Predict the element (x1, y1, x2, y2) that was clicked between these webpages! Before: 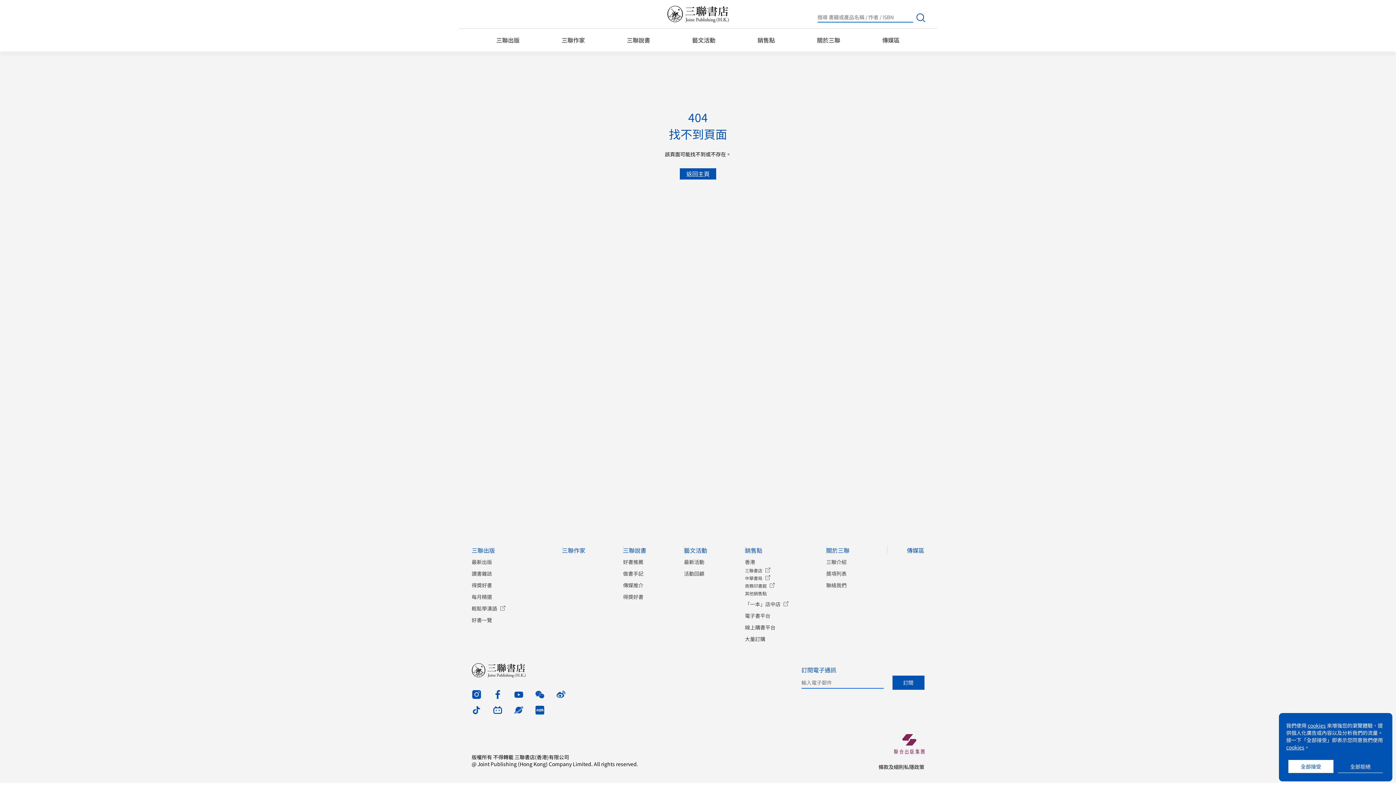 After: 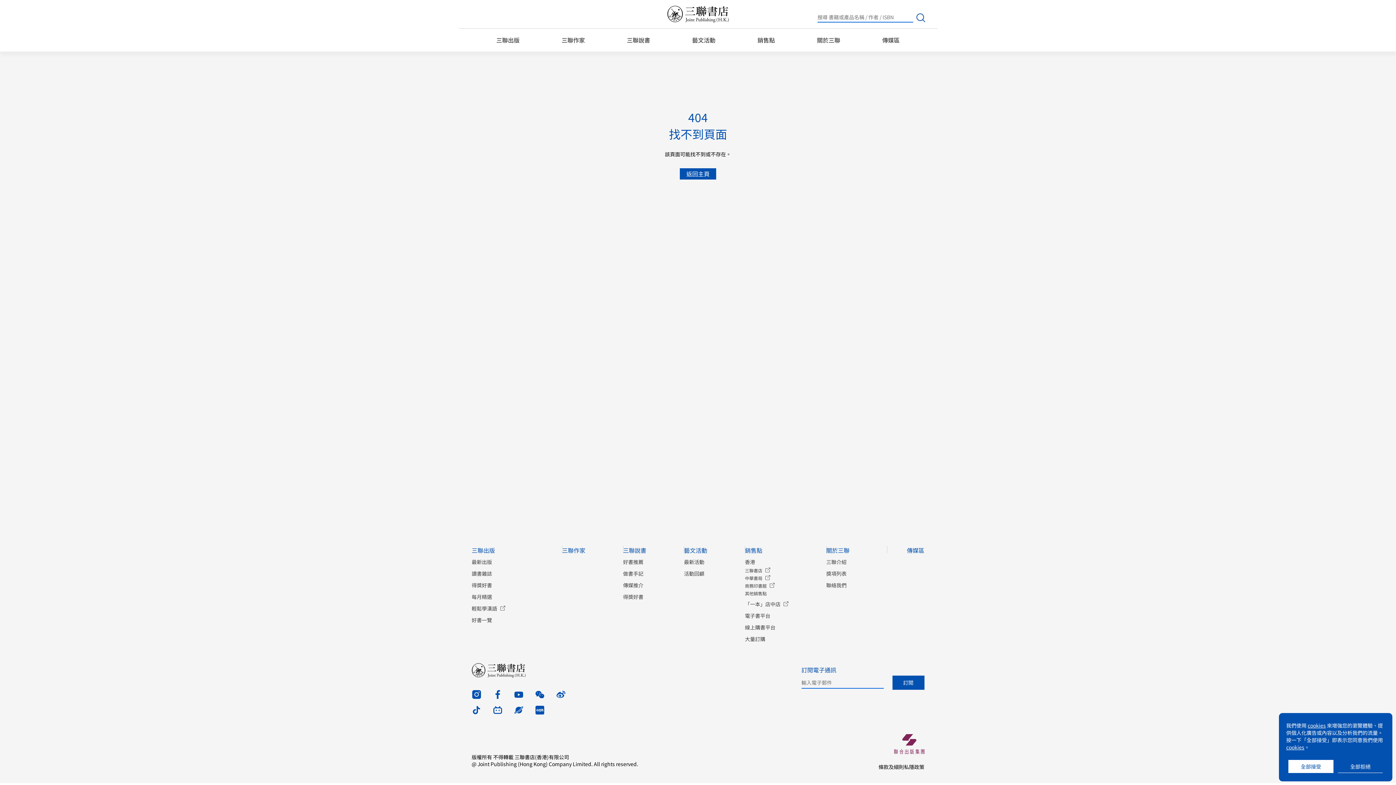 Action: bbox: (514, 692, 523, 701)